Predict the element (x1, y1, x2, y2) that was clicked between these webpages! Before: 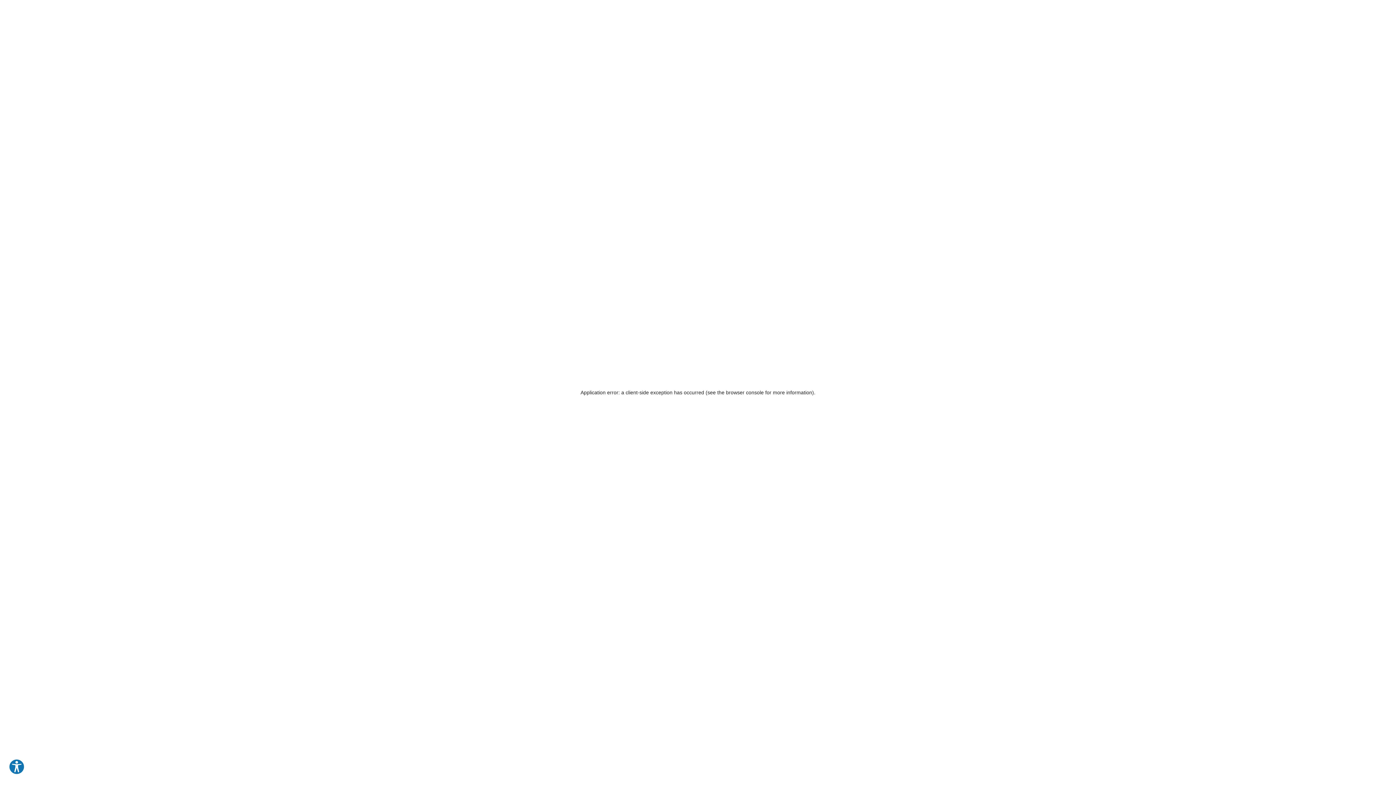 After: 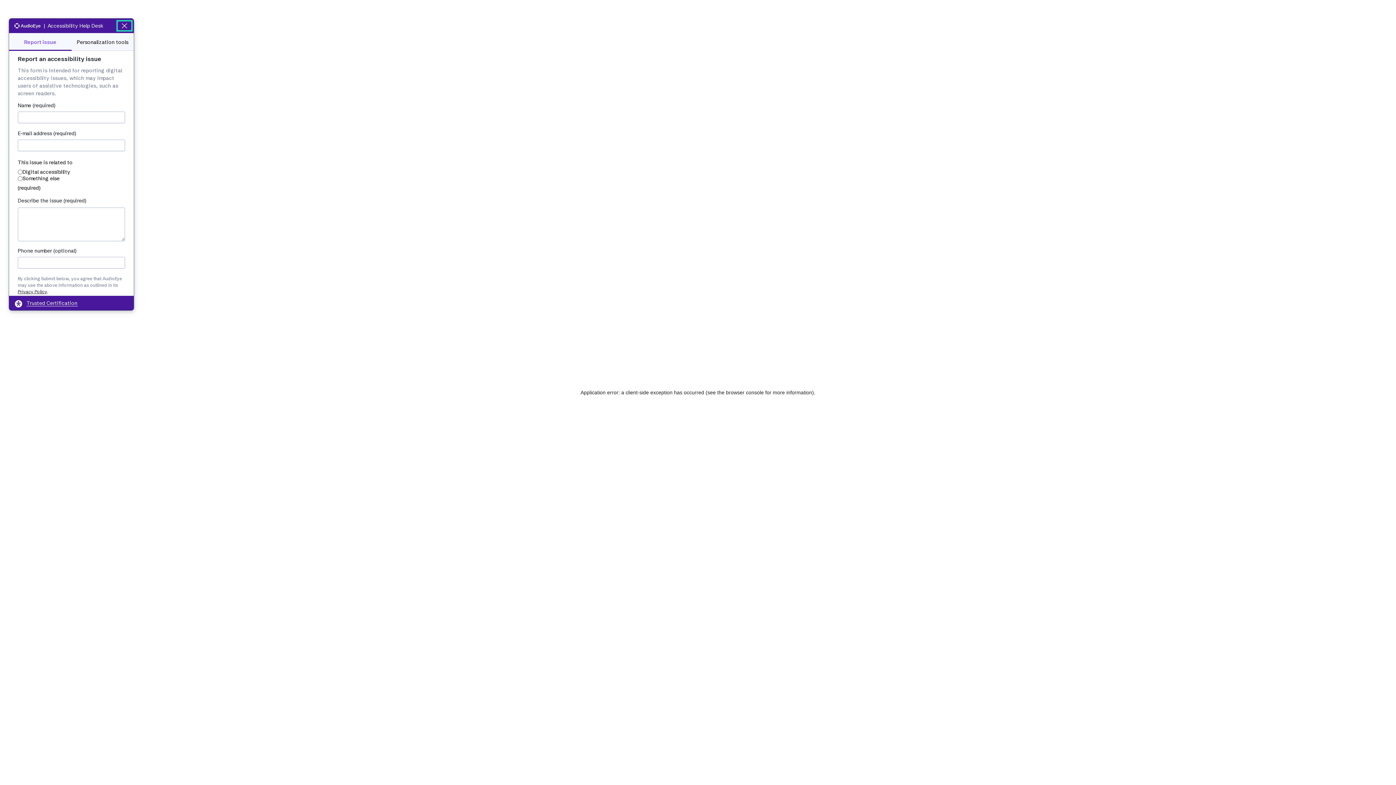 Action: label: Explore your accessibility options bbox: (8, 759, 24, 775)